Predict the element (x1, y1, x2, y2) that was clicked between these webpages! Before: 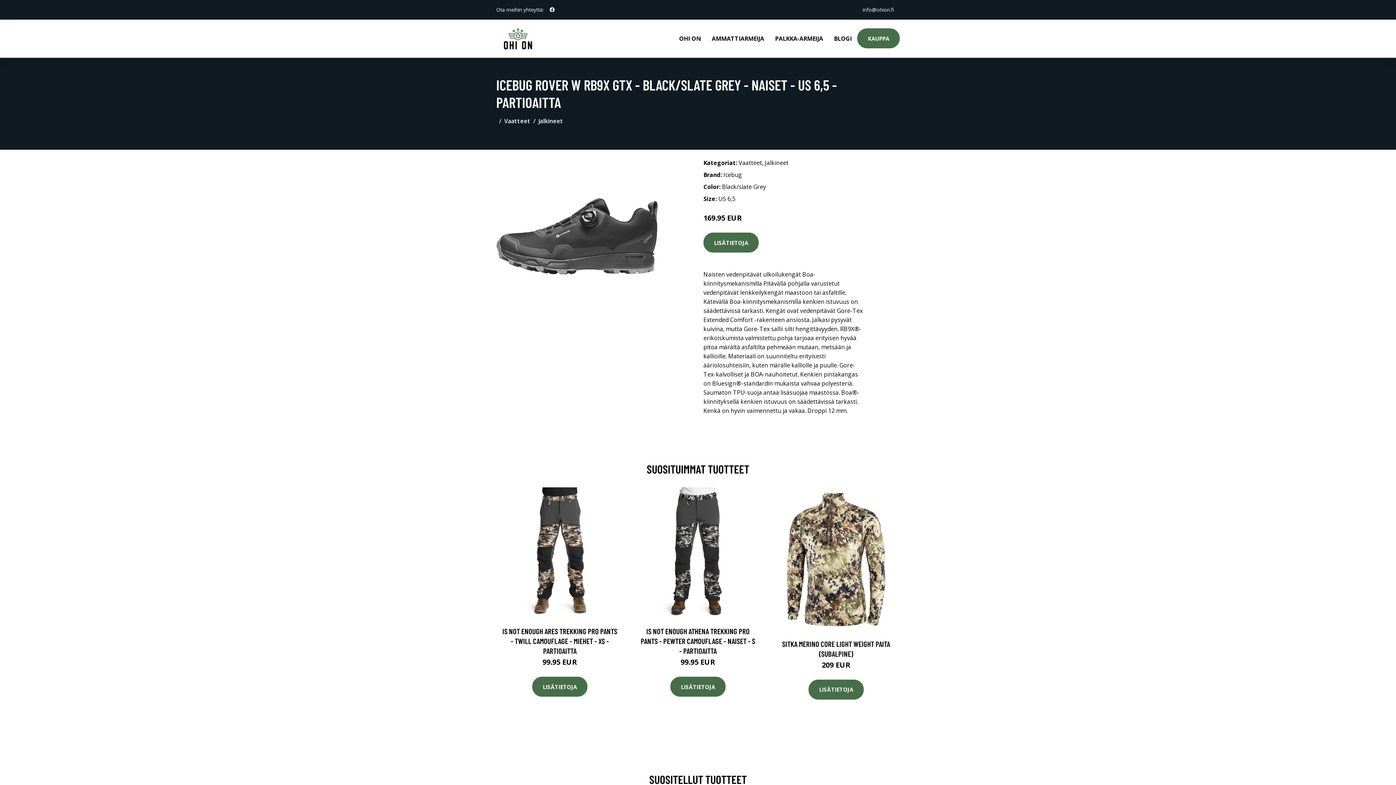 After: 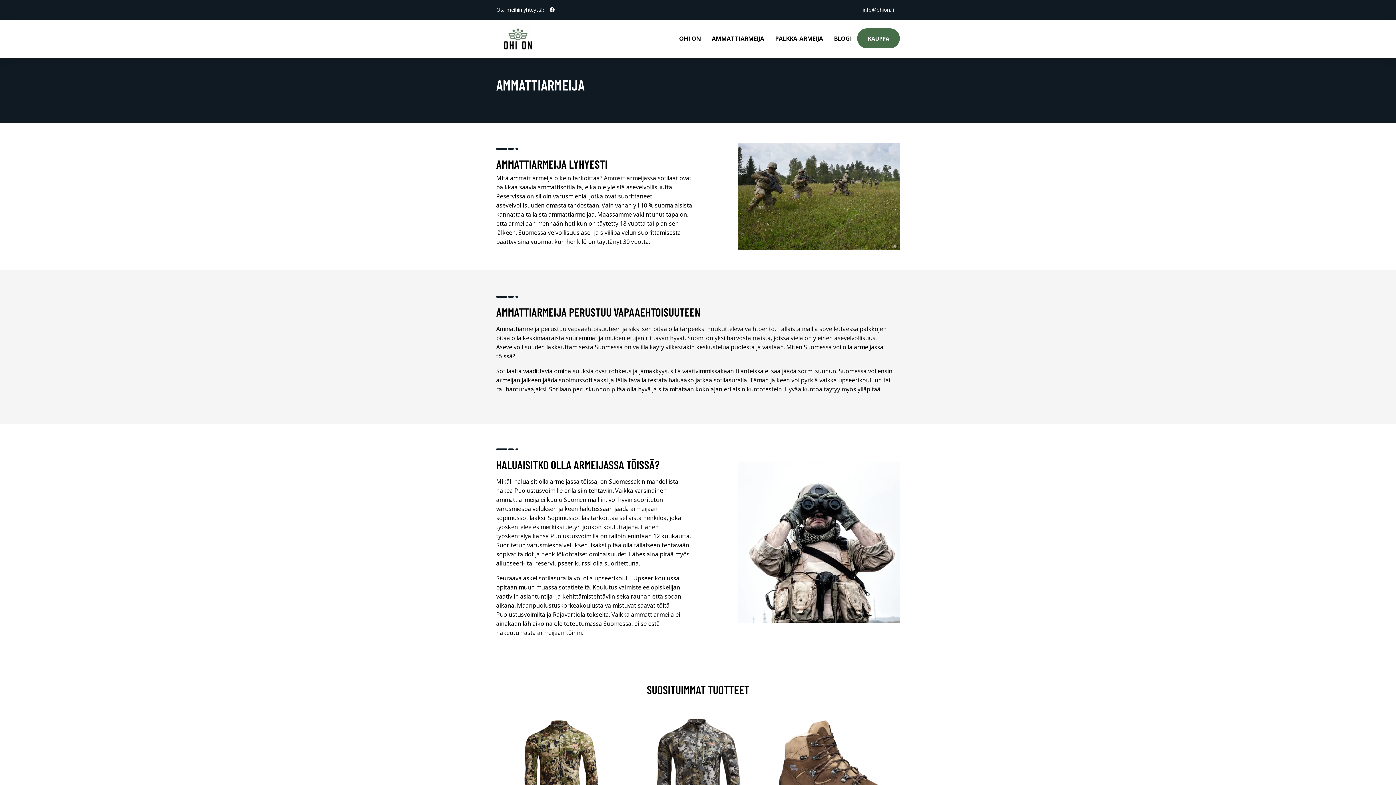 Action: label: AMMATTIARMEIJA bbox: (706, 19, 769, 57)